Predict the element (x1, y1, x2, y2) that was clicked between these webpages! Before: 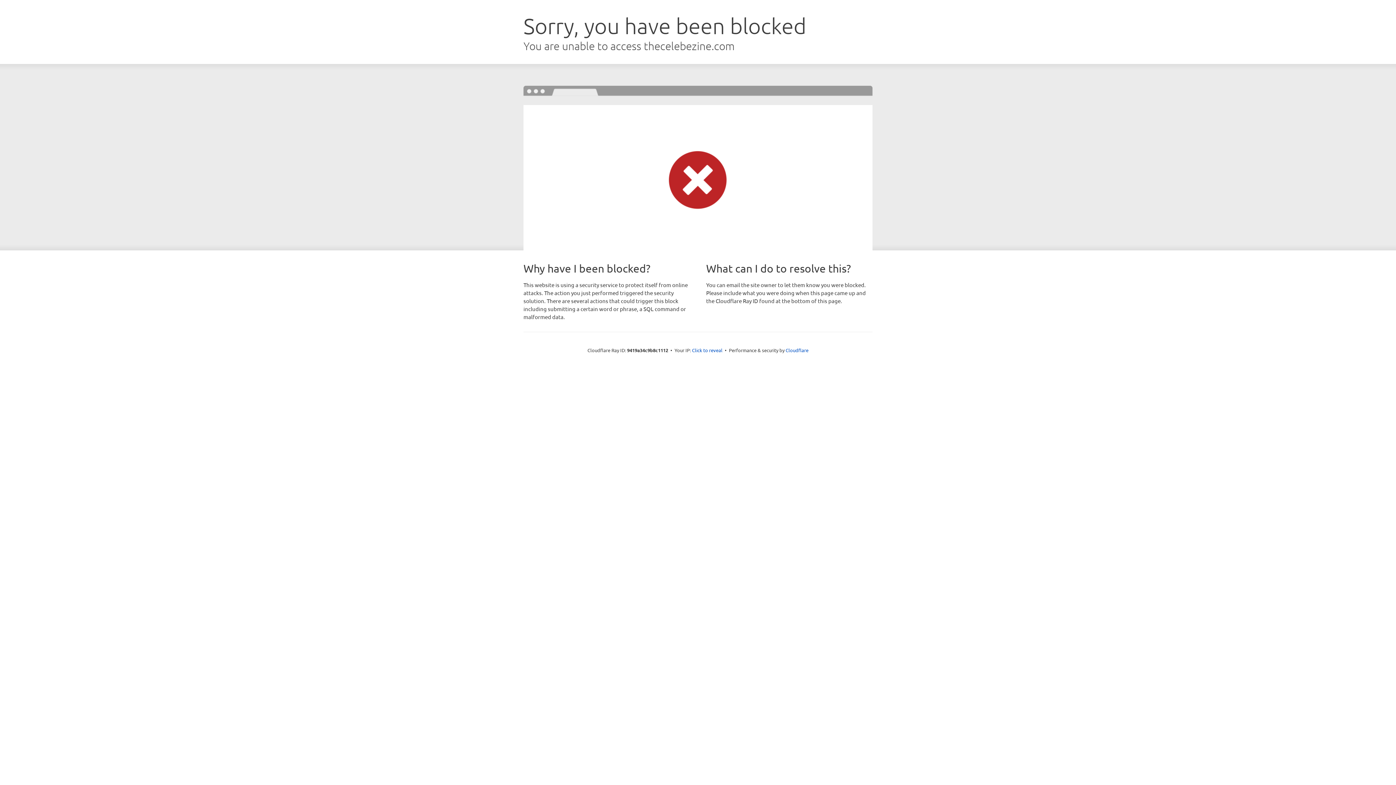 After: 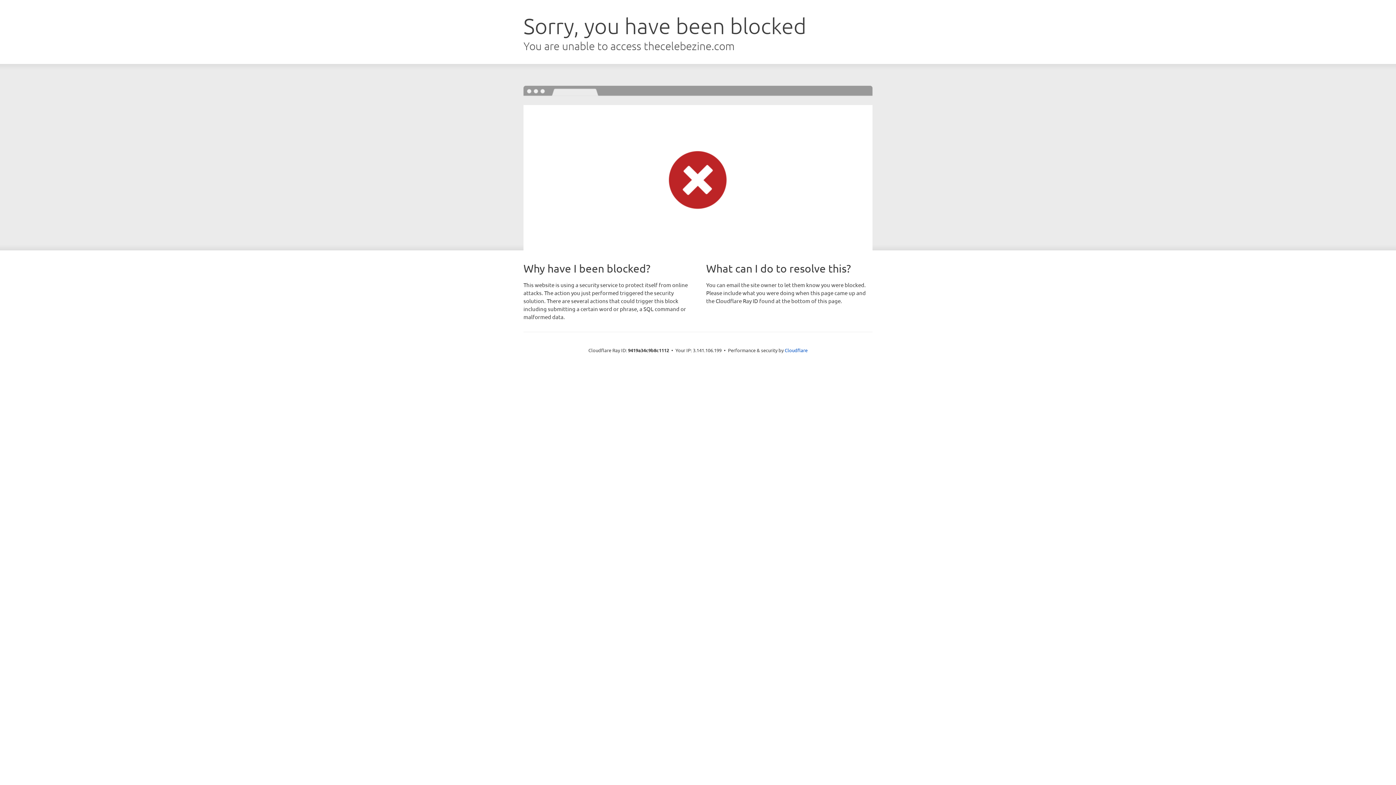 Action: bbox: (692, 346, 722, 353) label: Click to reveal